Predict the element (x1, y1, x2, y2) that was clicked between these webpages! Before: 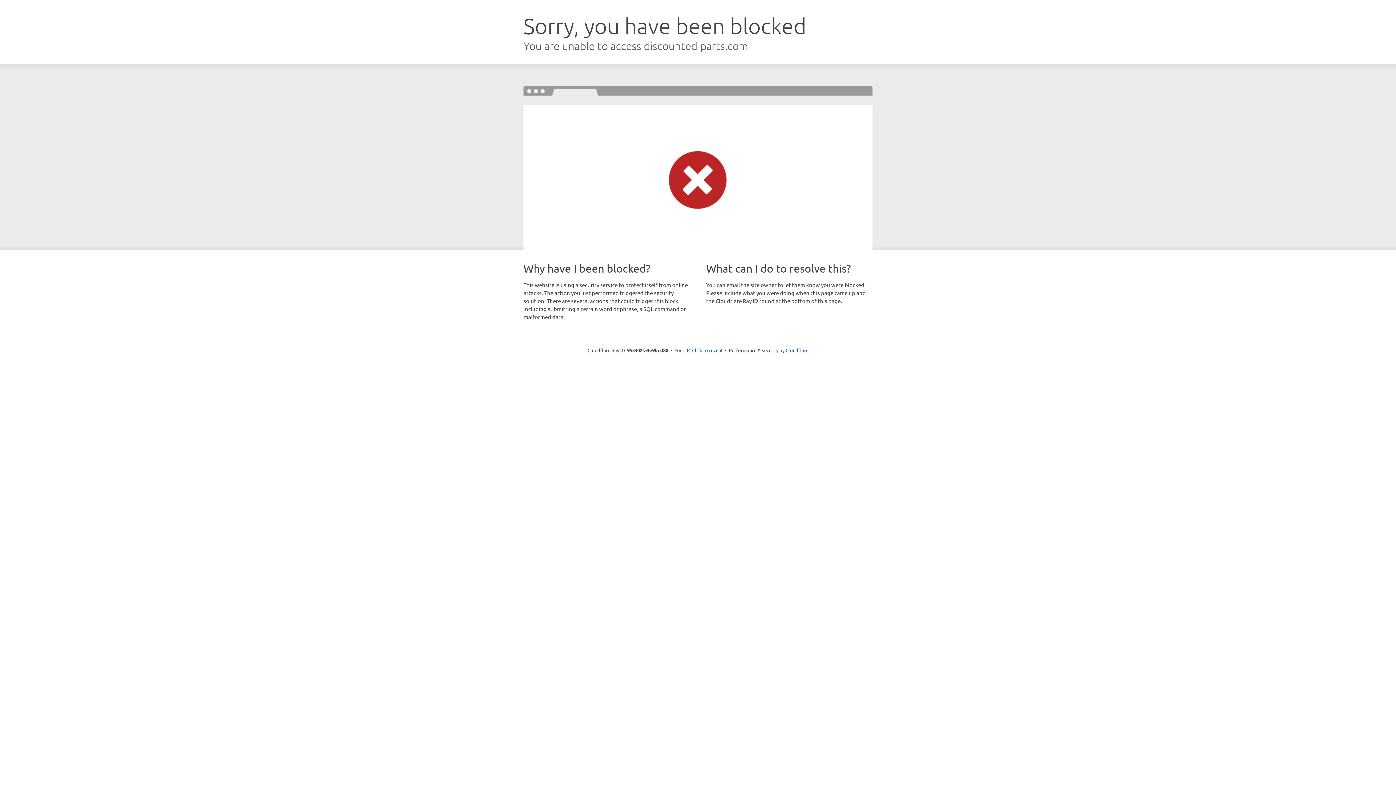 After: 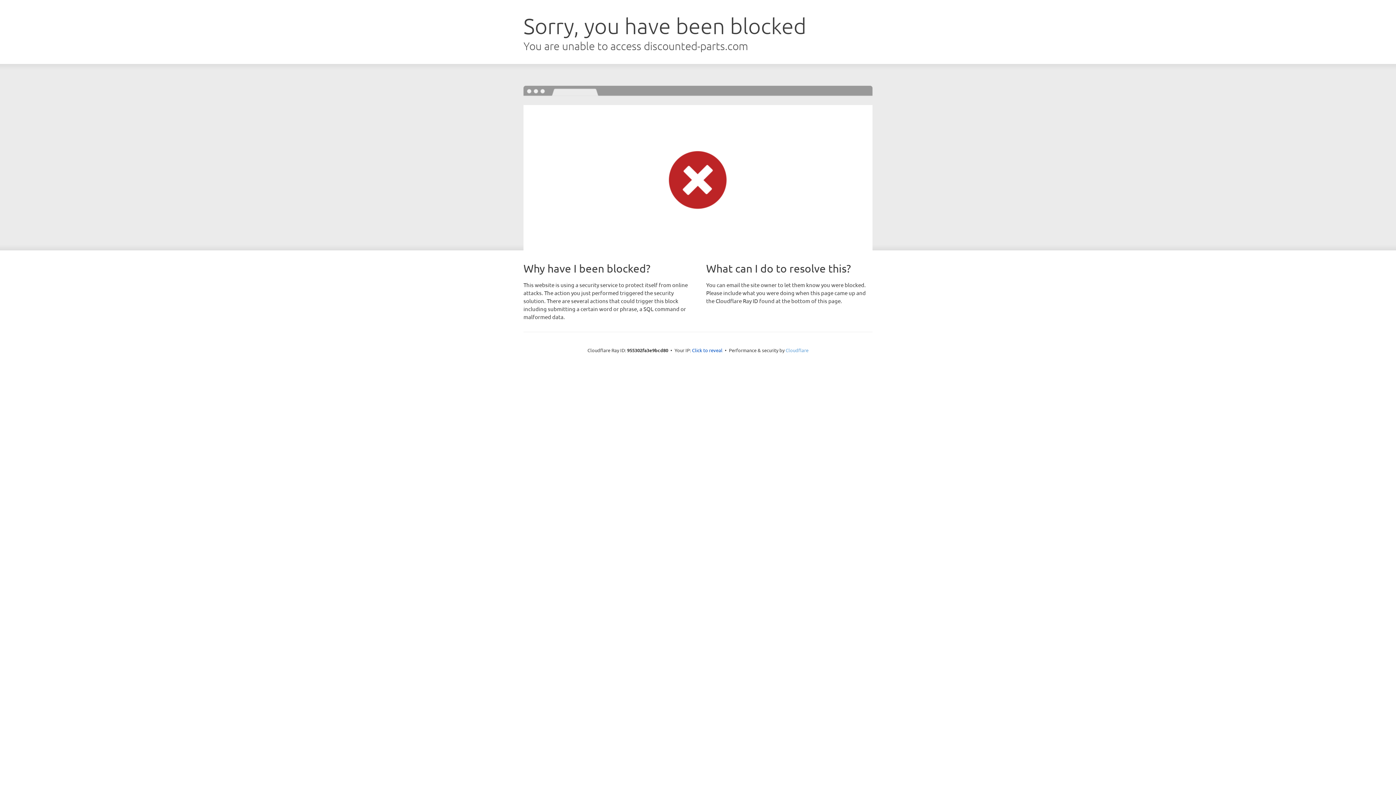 Action: label: Cloudflare bbox: (785, 347, 808, 353)